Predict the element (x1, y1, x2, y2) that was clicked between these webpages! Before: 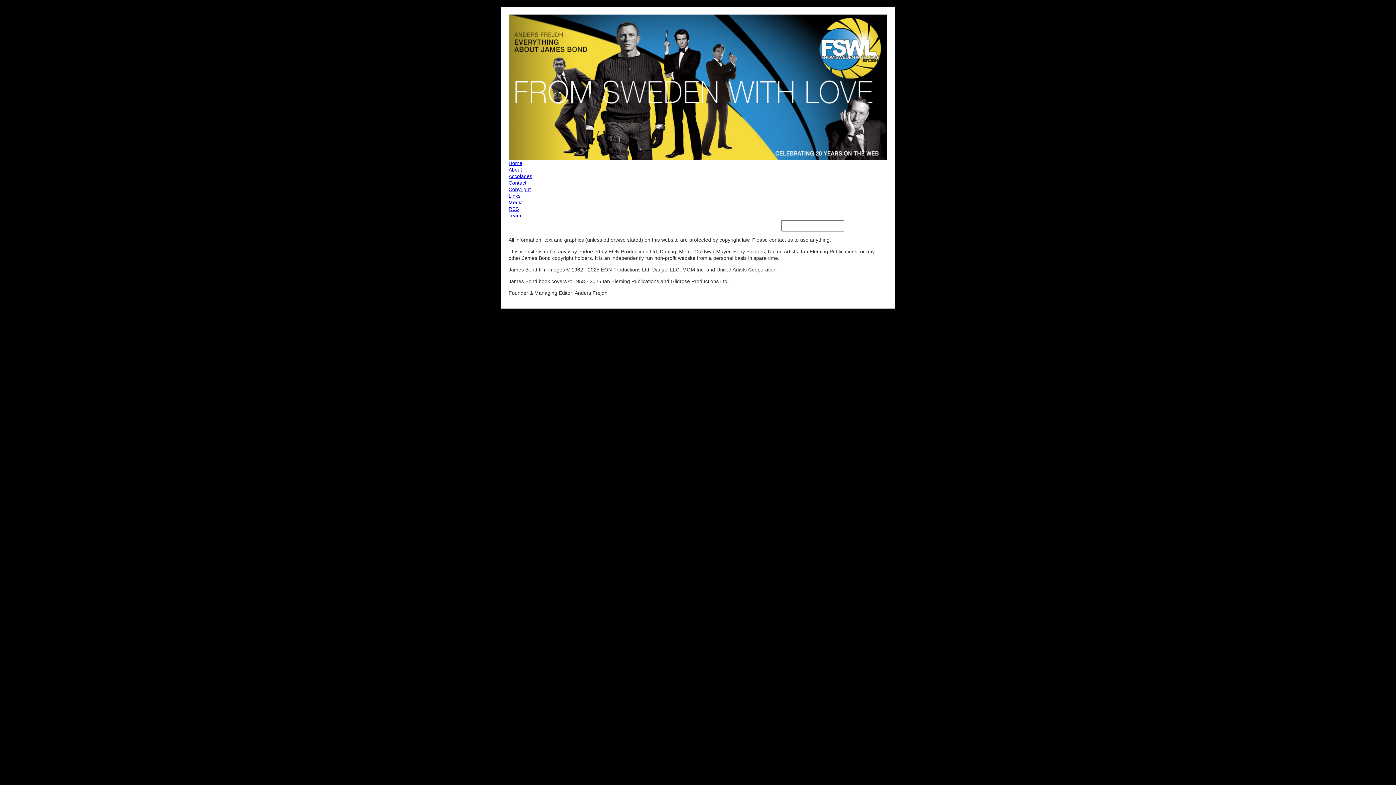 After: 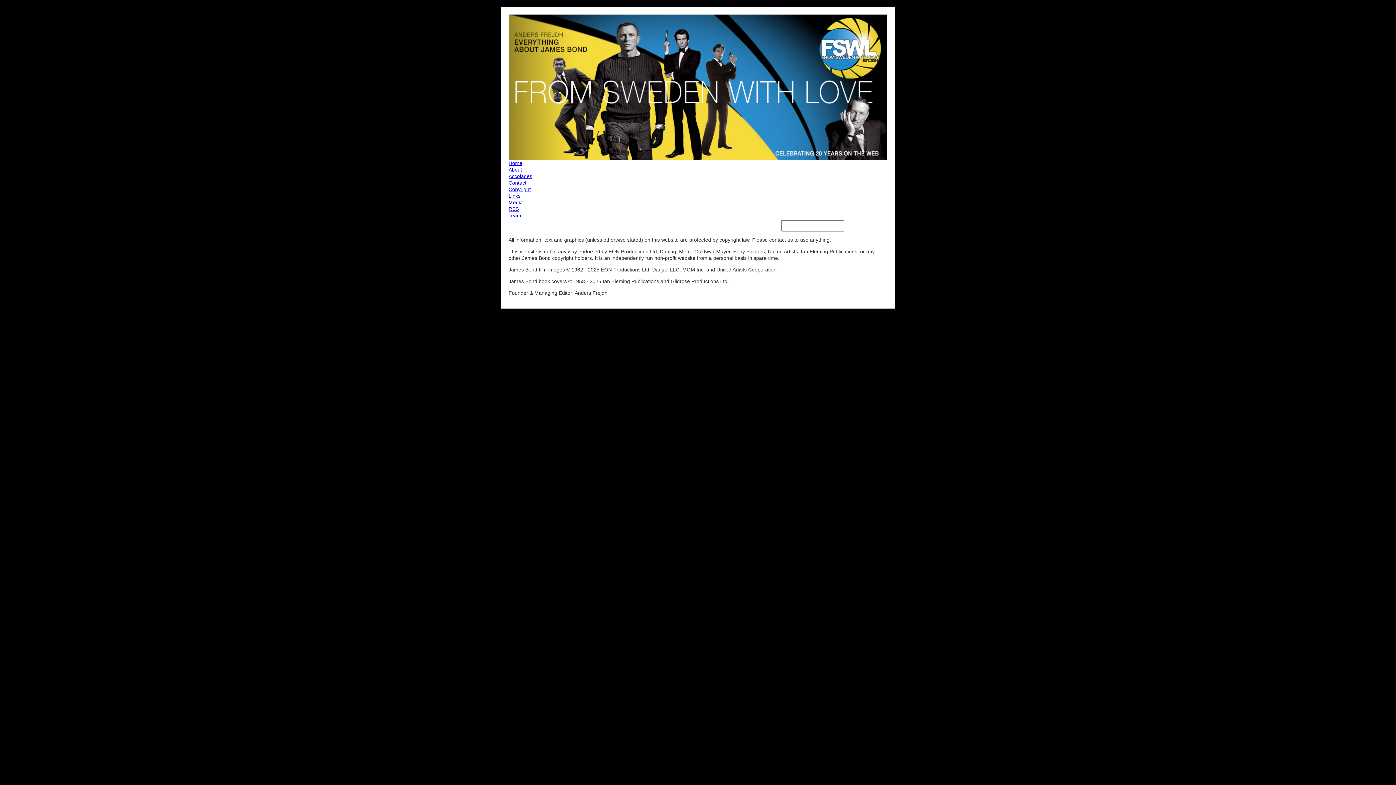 Action: label: Team bbox: (508, 212, 887, 218)